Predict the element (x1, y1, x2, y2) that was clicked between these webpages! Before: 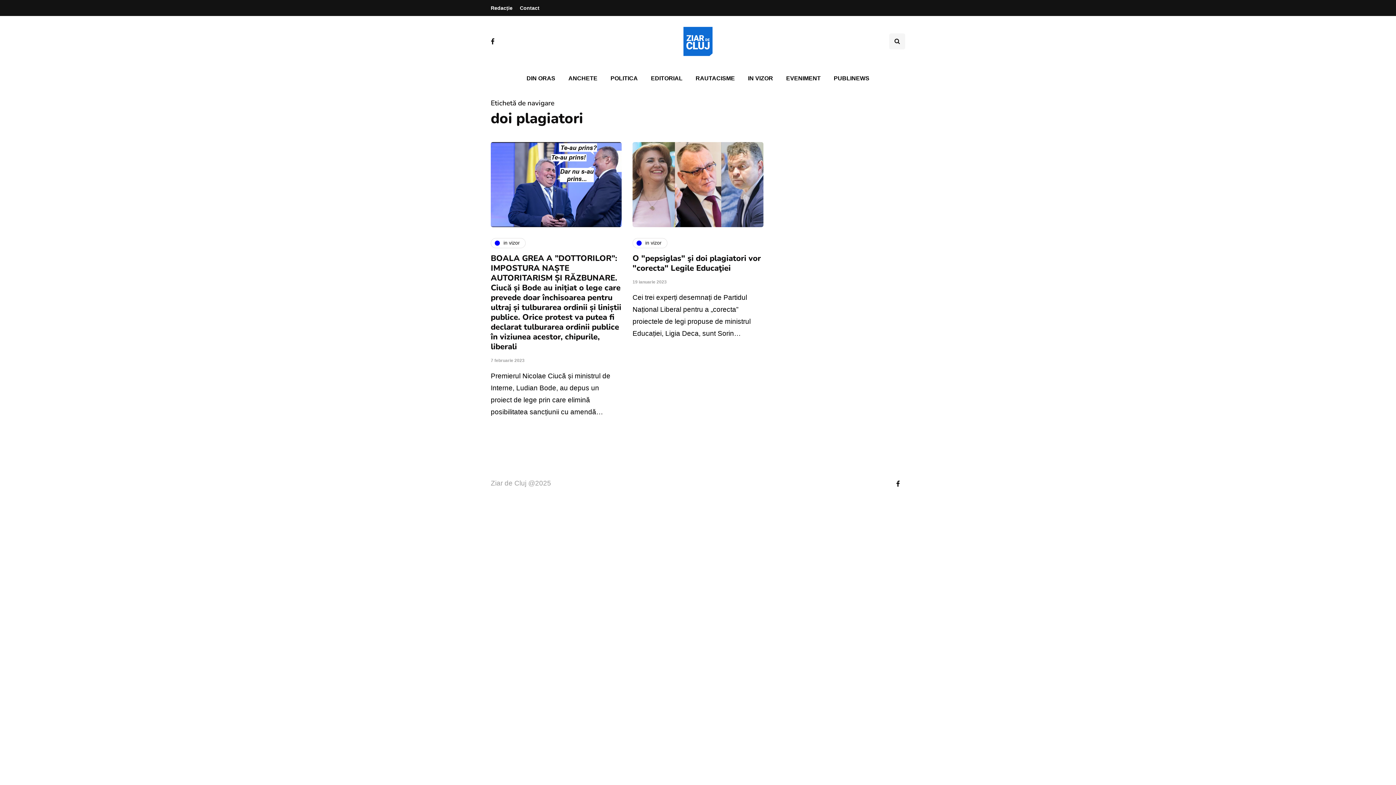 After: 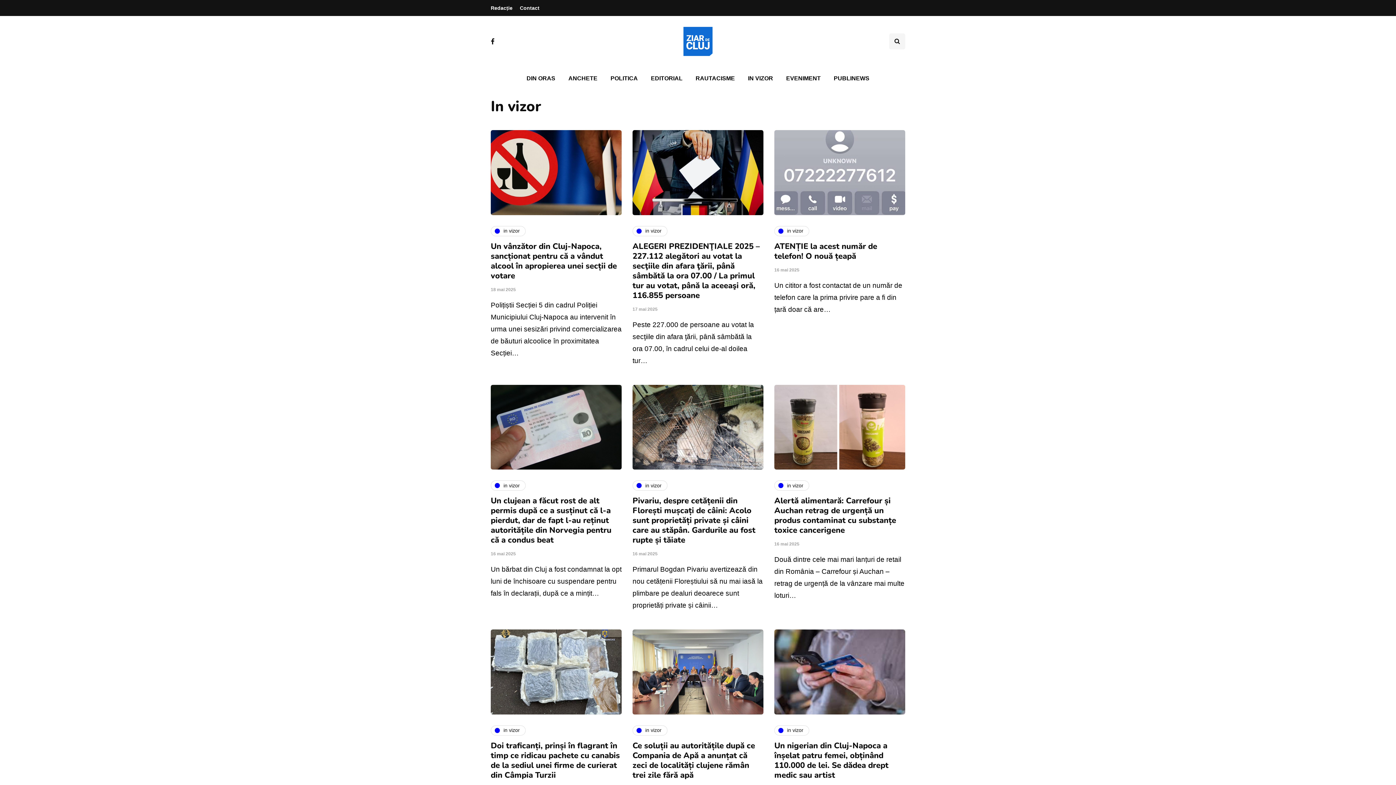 Action: label: IN VIZOR bbox: (741, 70, 779, 86)